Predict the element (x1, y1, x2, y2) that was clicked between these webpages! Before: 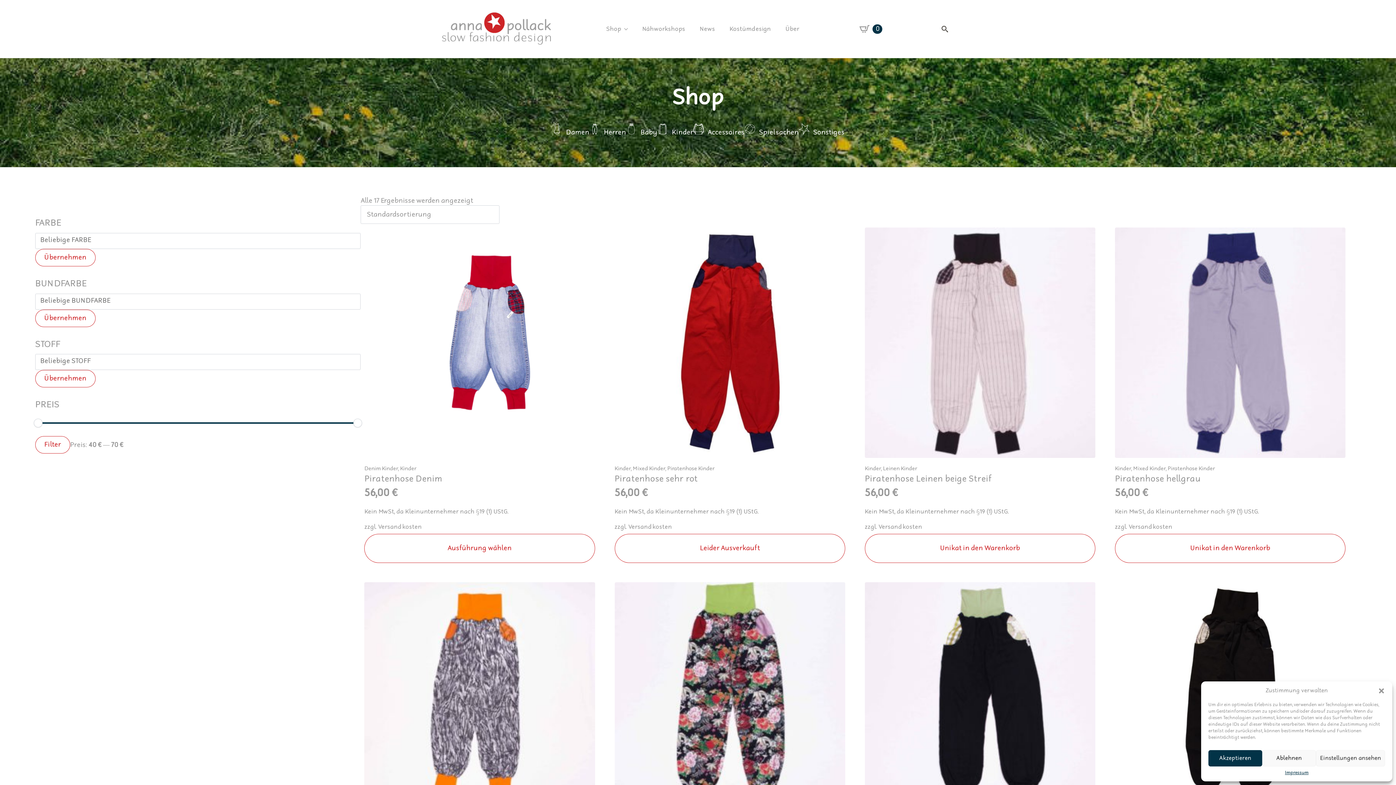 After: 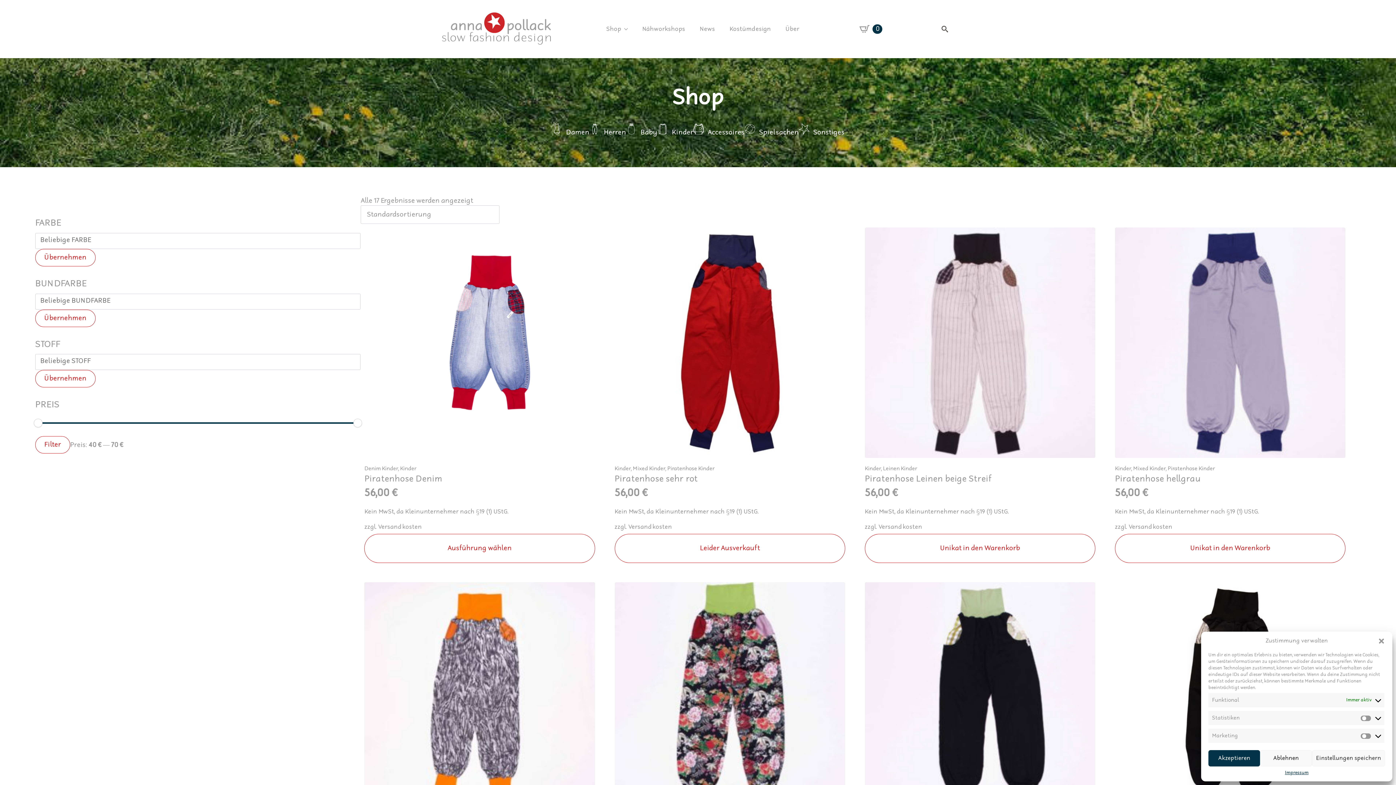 Action: label: Einstellungen ansehen bbox: (1316, 750, 1385, 766)